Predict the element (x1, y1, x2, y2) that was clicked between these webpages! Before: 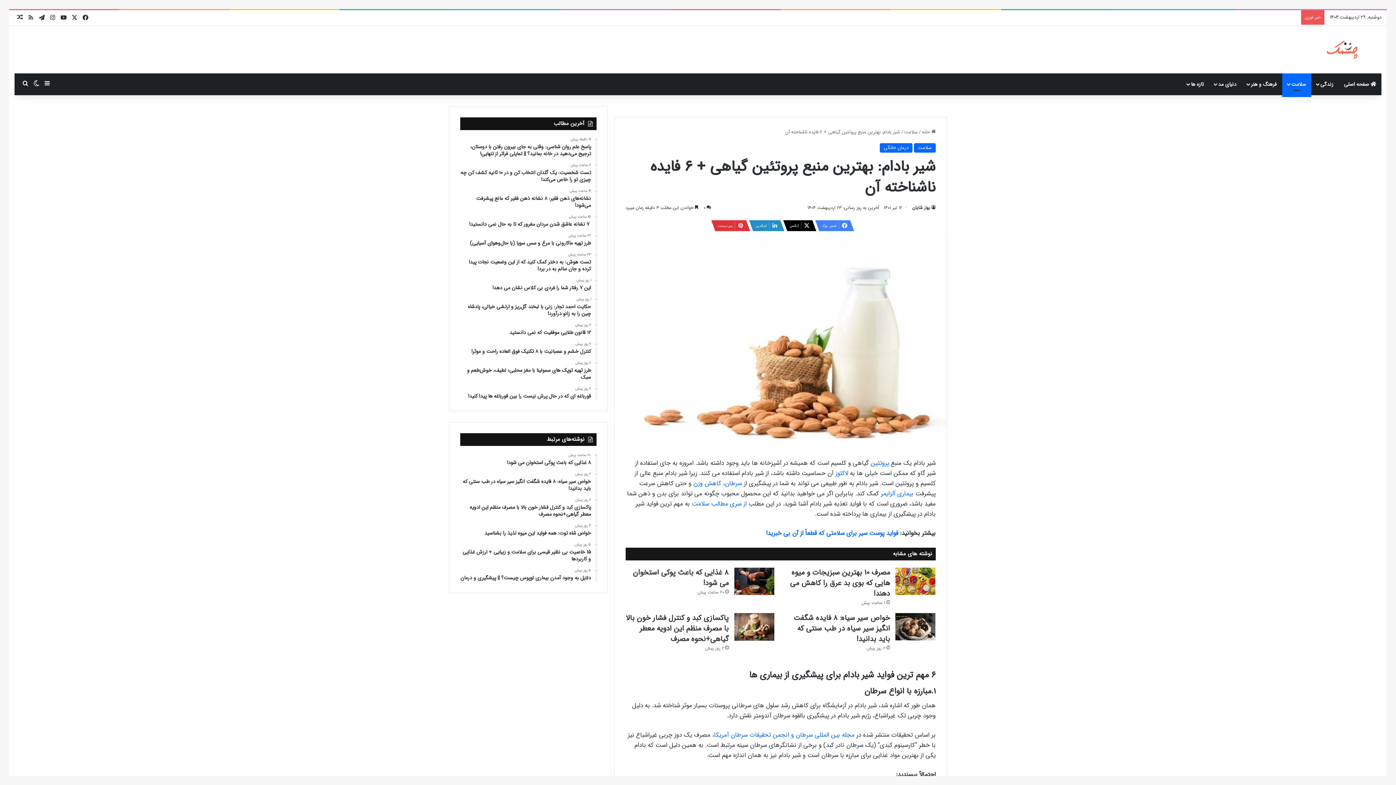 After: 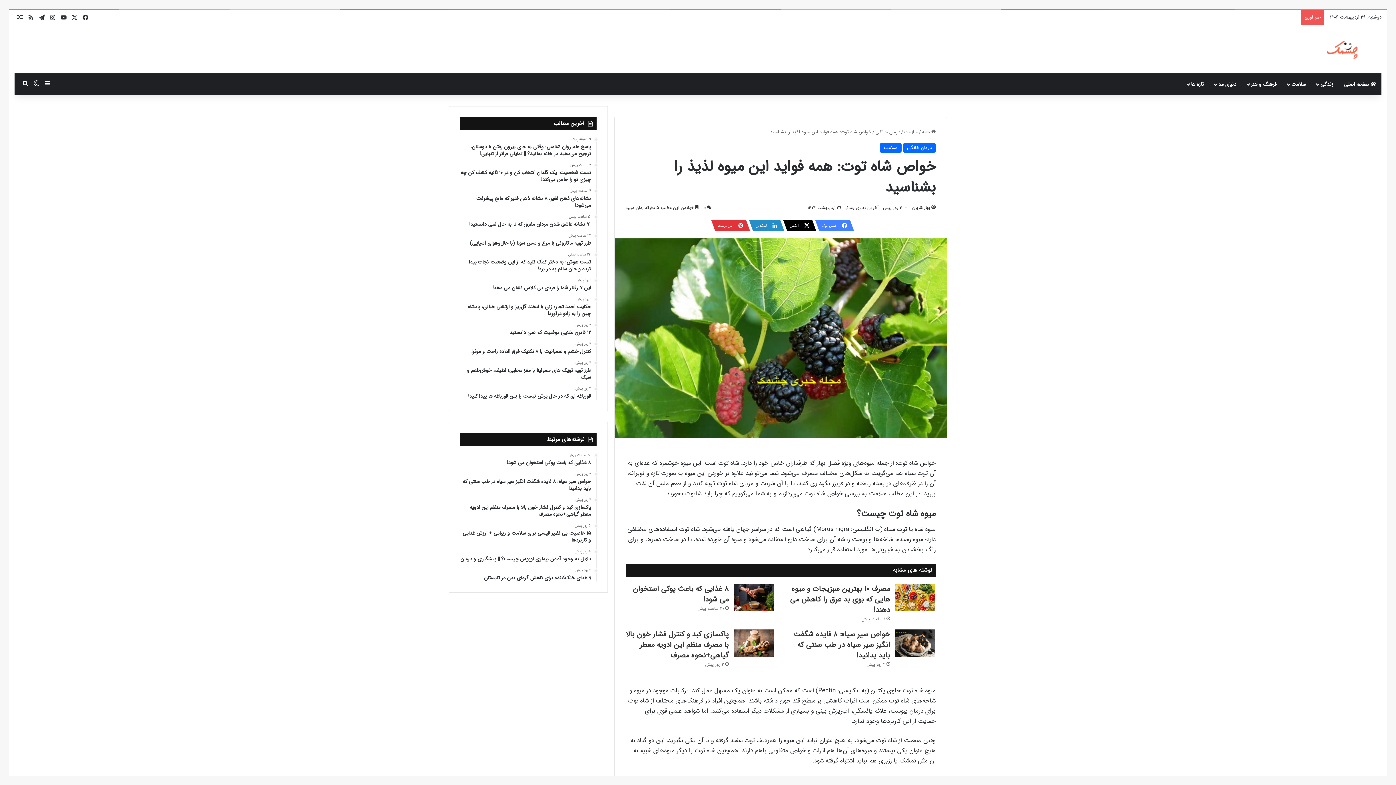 Action: label: 3 روز پیش
خواص شاه توت: همه فواید این میوه لذیذ را بشناسید bbox: (460, 524, 591, 537)